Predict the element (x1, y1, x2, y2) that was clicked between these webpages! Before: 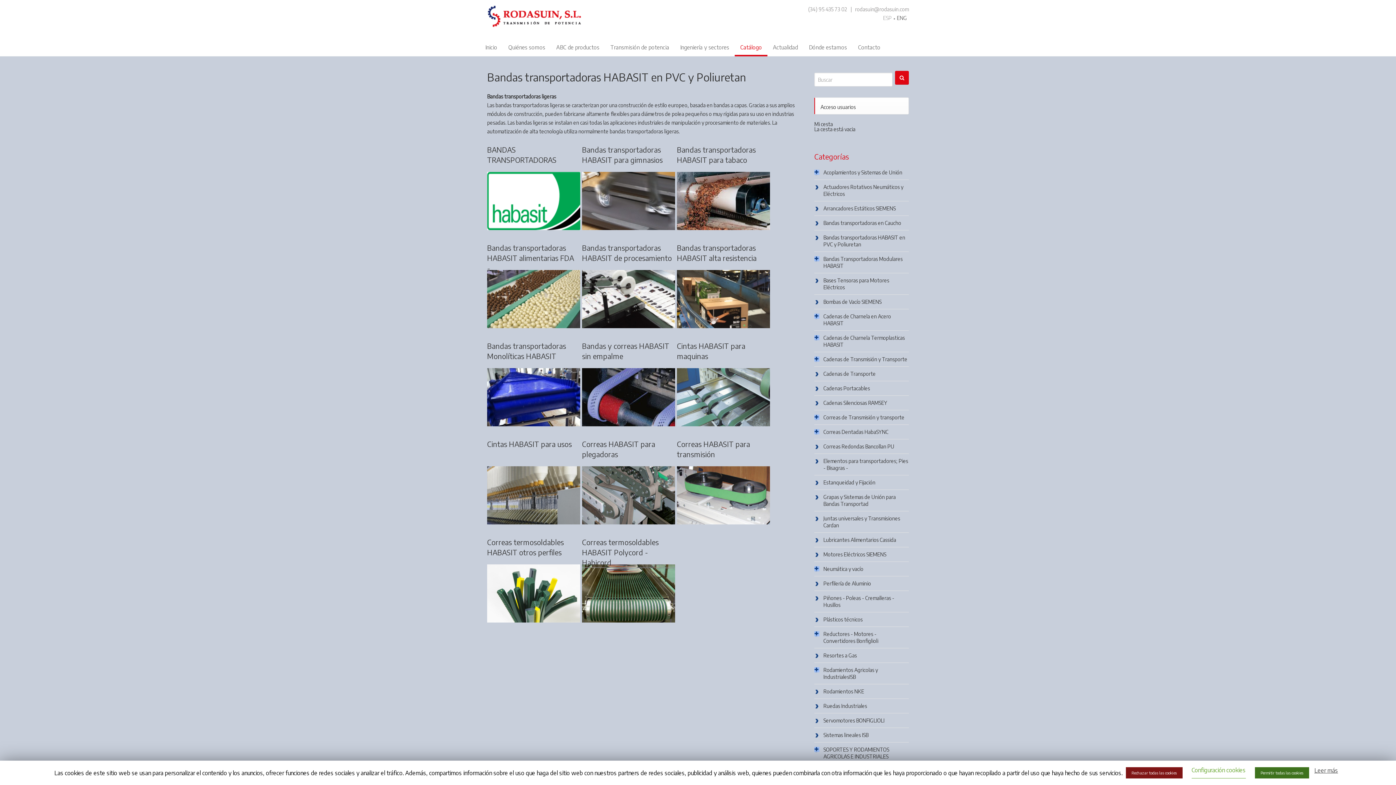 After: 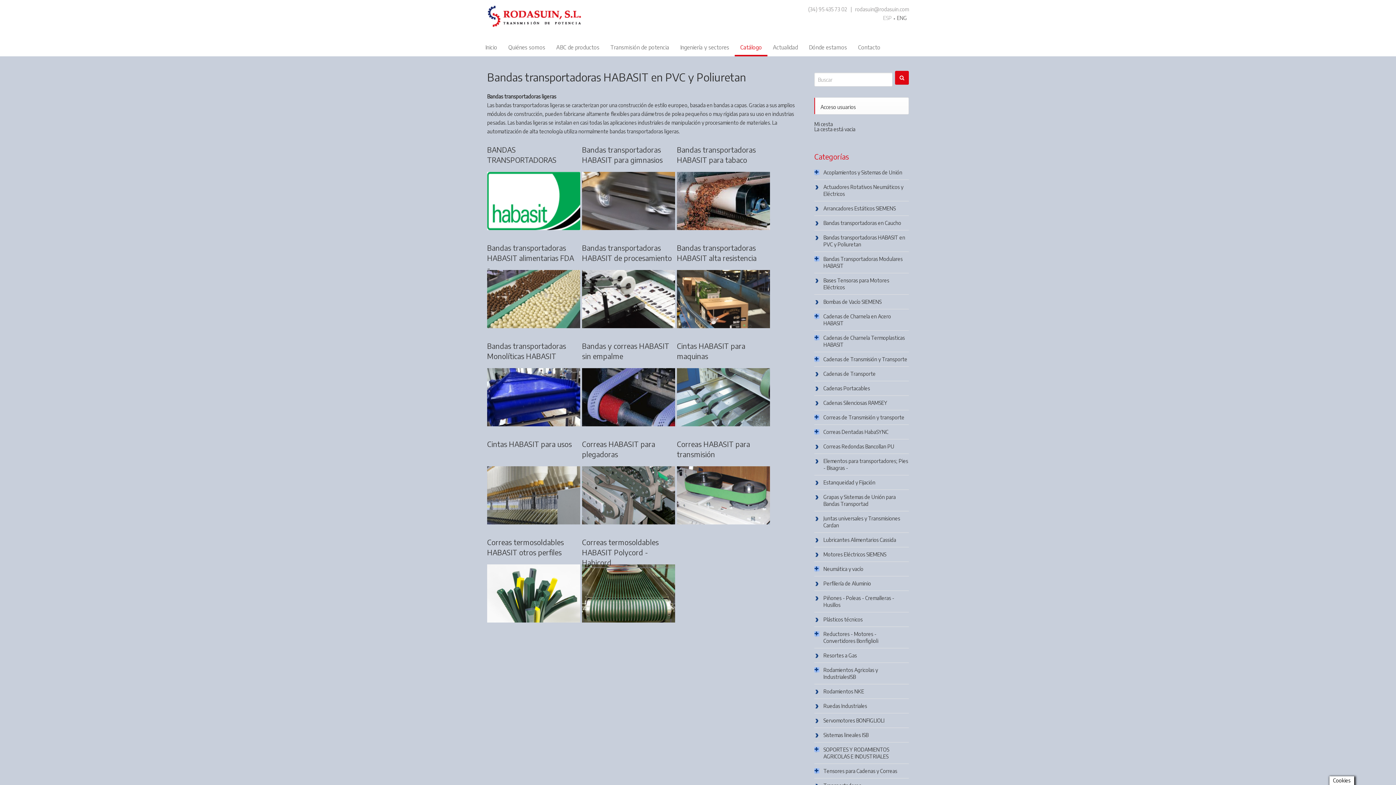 Action: label: Permitir todas las cookies bbox: (1255, 767, 1309, 778)